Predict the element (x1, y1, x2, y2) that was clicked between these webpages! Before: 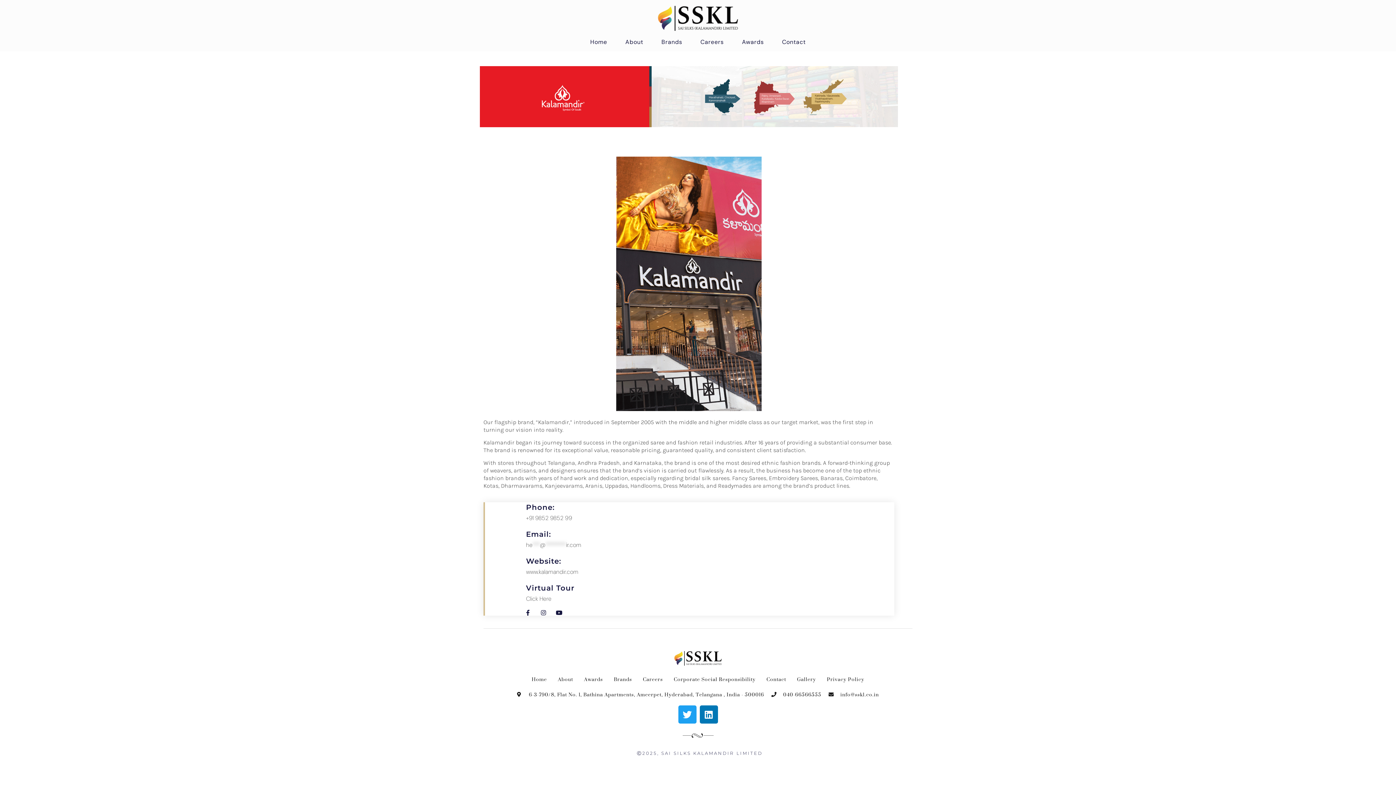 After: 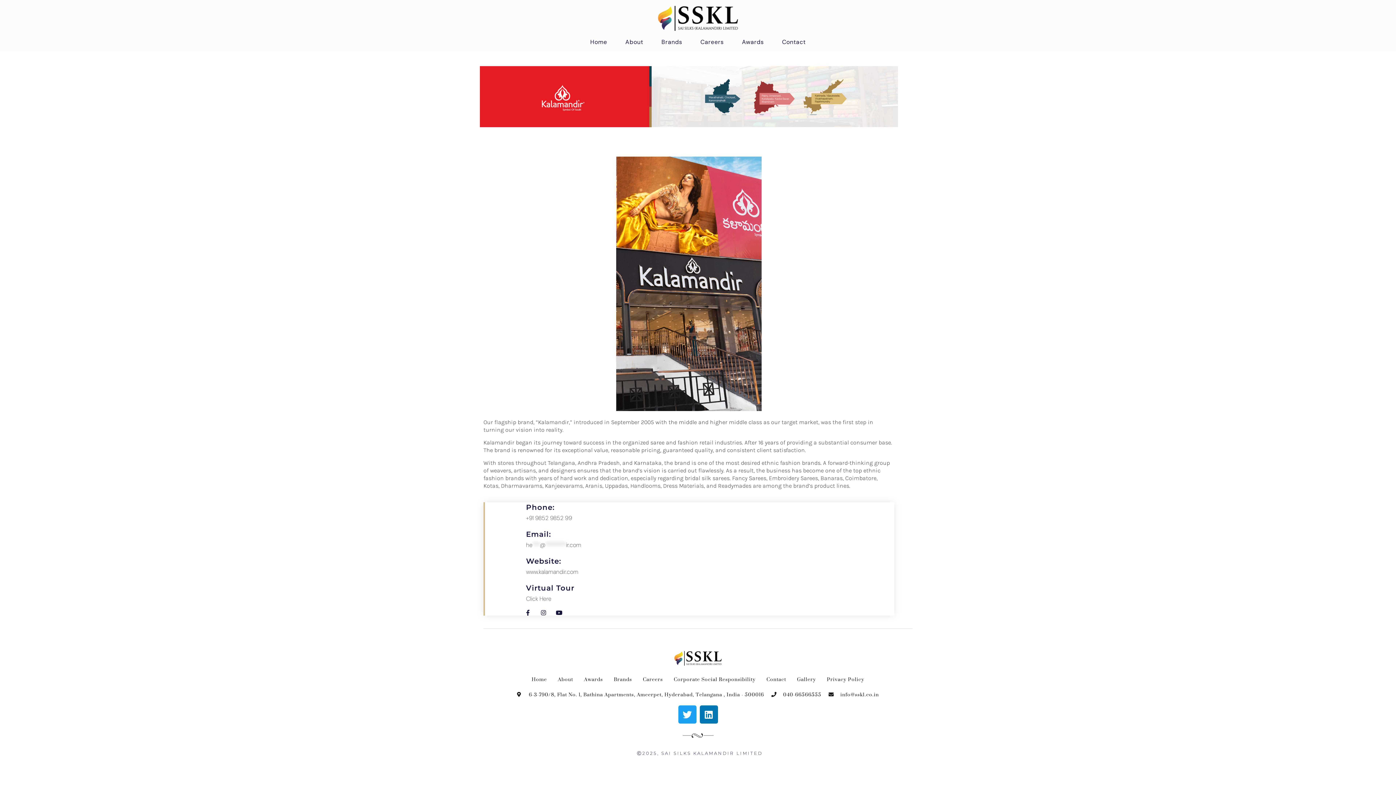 Action: bbox: (828, 690, 879, 698) label: info@sskl.co.in